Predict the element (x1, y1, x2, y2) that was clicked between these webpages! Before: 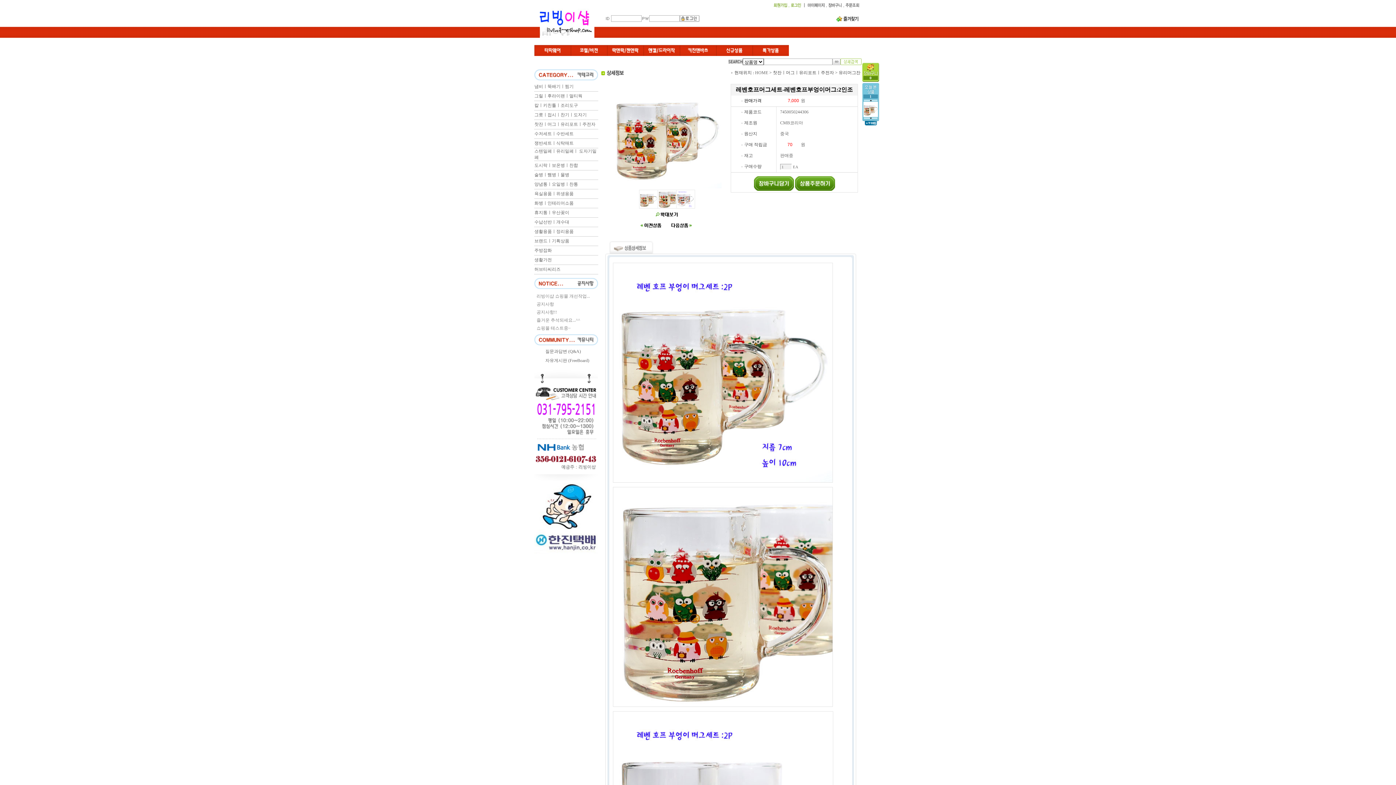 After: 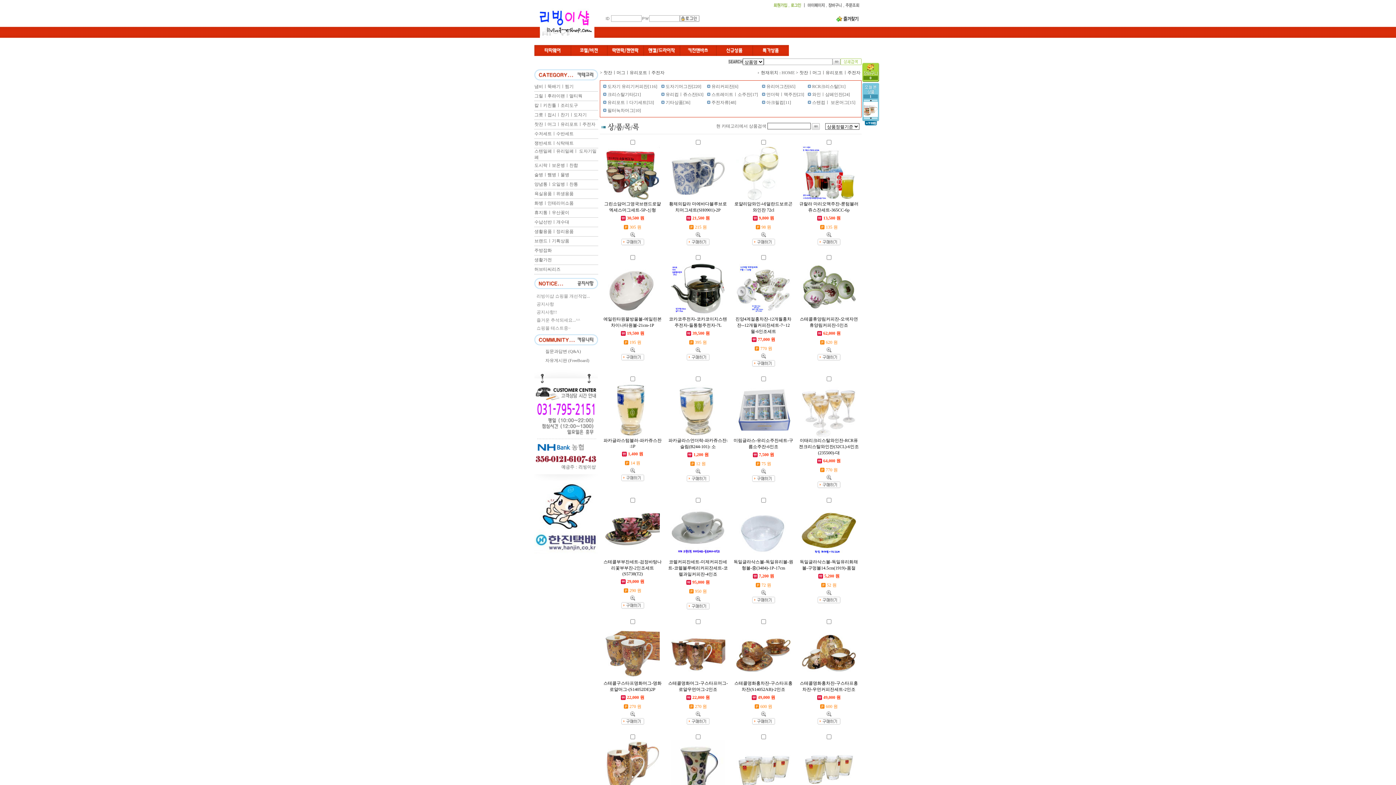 Action: bbox: (773, 70, 834, 75) label: 찻잔ㅣ머그ㅣ유리포트ㅣ주전자